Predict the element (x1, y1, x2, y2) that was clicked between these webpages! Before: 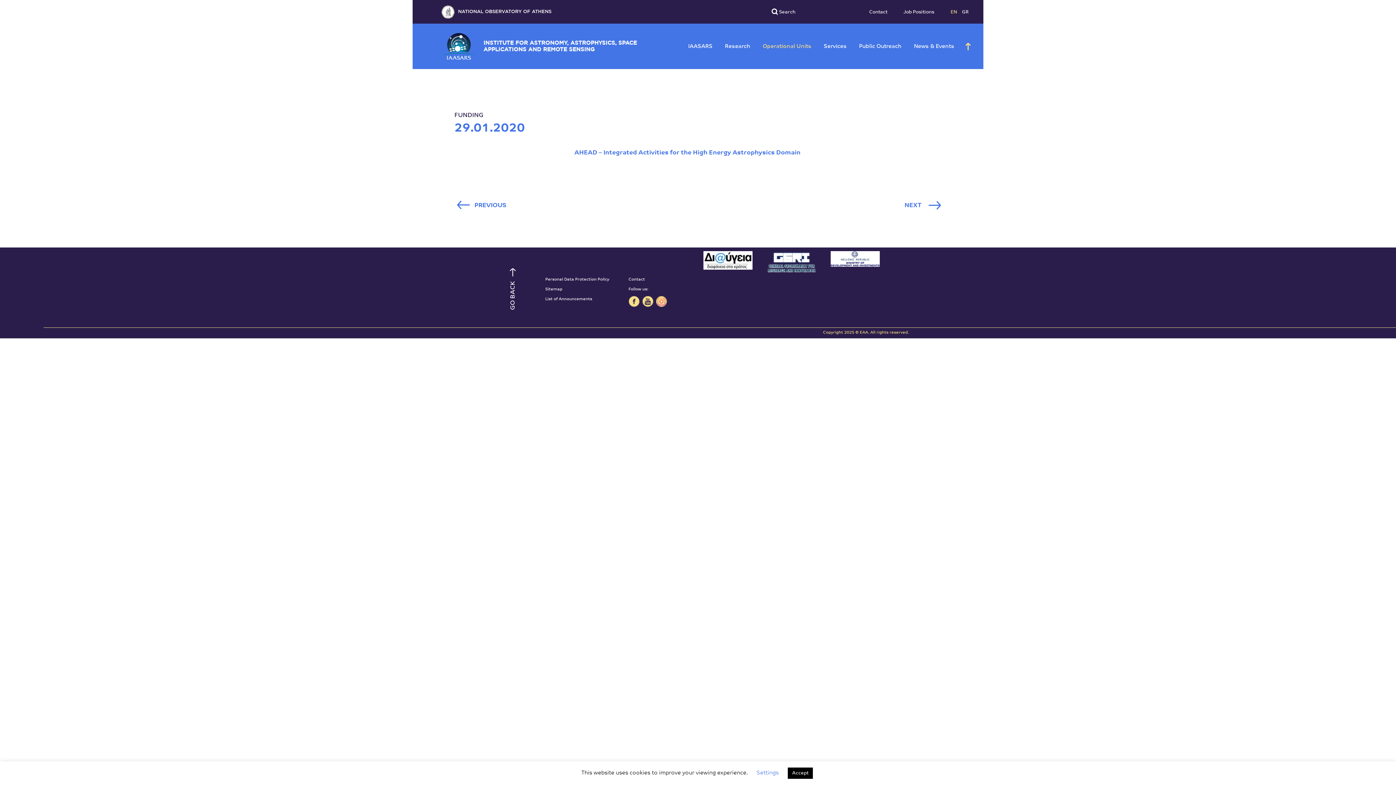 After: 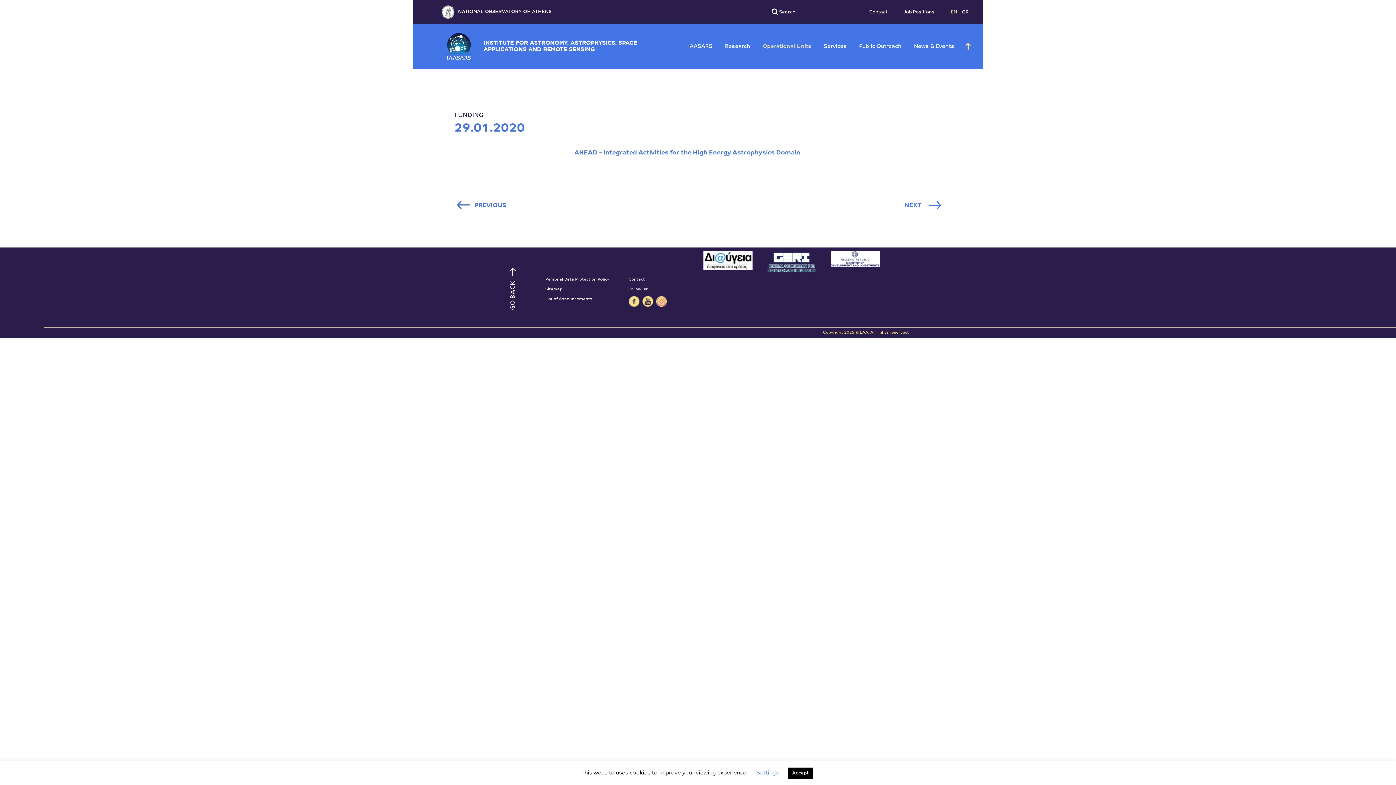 Action: bbox: (703, 251, 752, 274)